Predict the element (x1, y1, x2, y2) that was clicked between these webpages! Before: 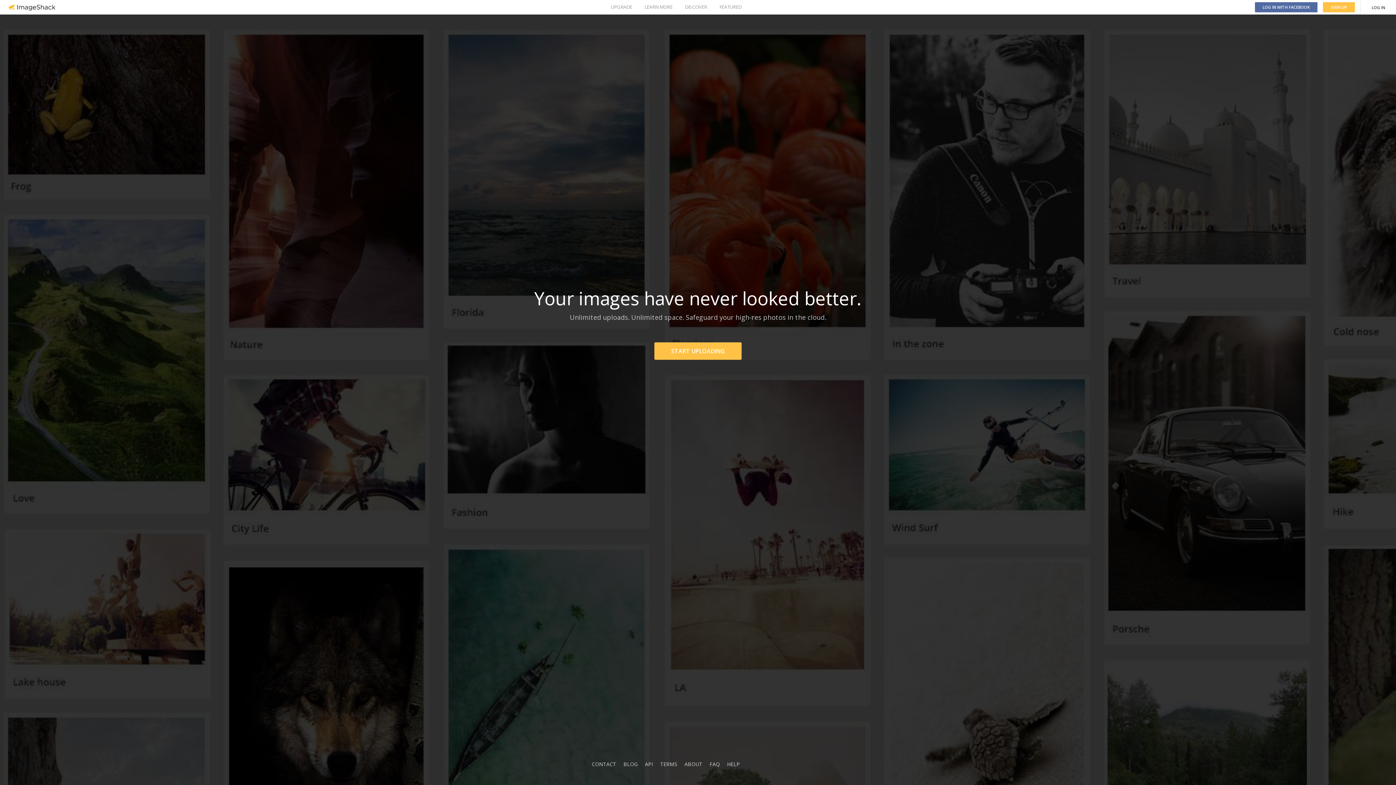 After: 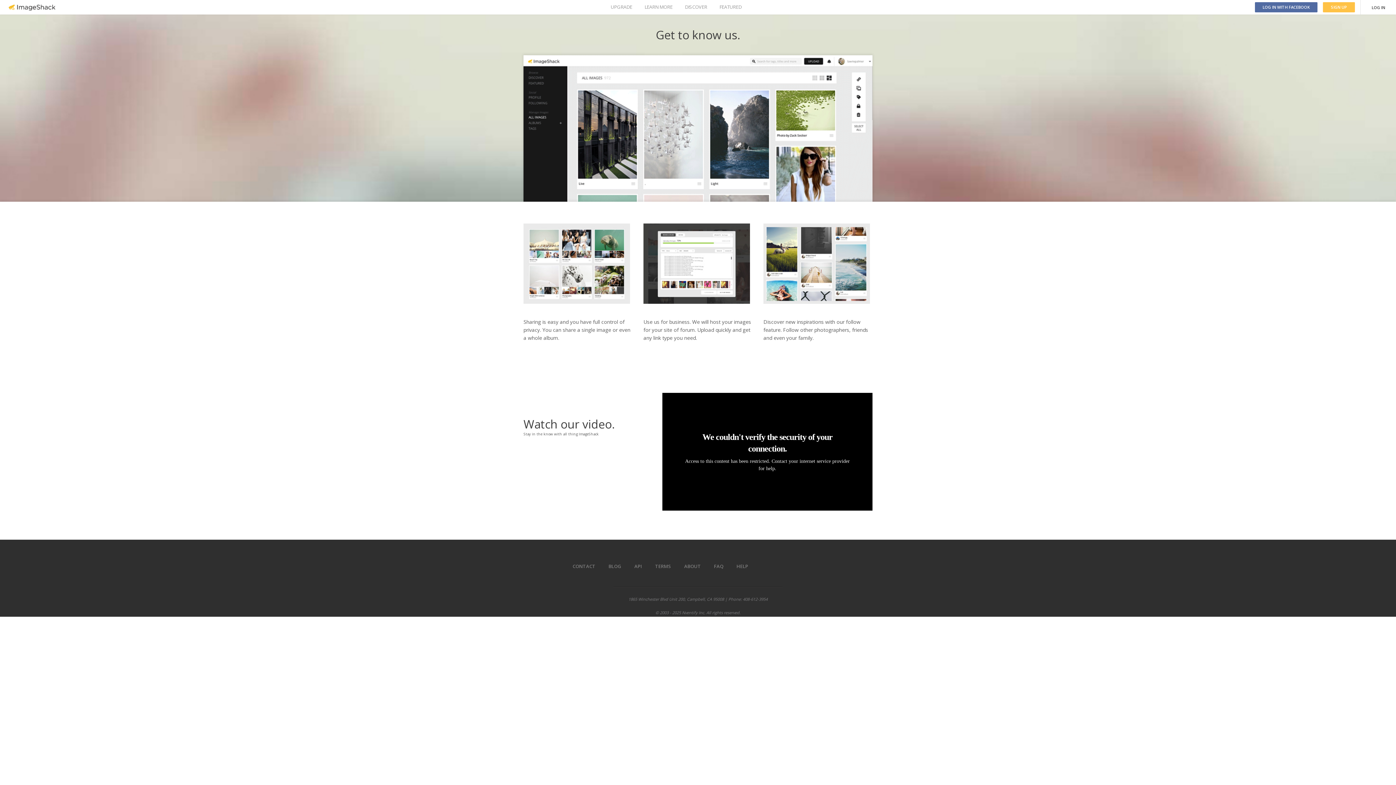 Action: bbox: (644, 0, 672, 14) label: LEARN MORE